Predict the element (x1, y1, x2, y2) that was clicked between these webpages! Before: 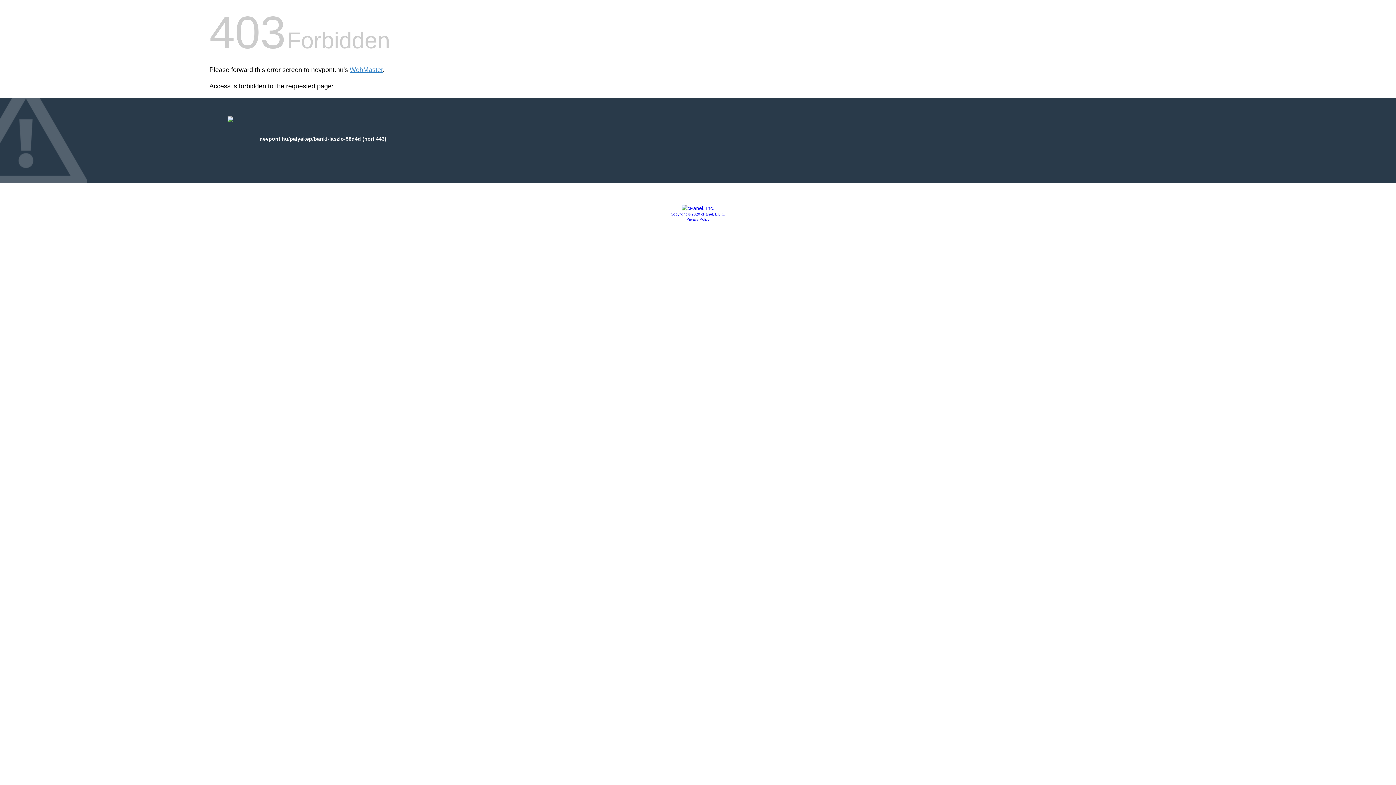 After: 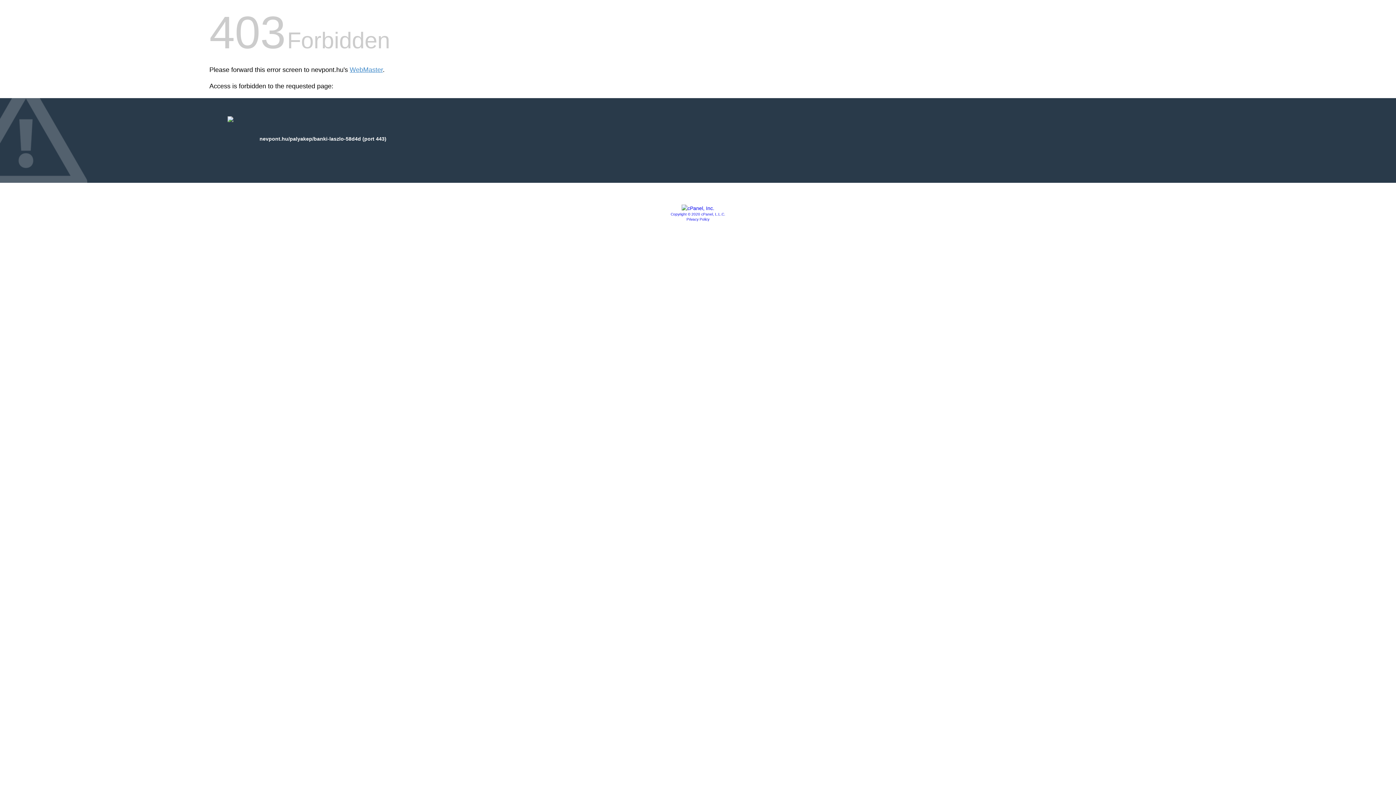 Action: bbox: (681, 205, 714, 211)